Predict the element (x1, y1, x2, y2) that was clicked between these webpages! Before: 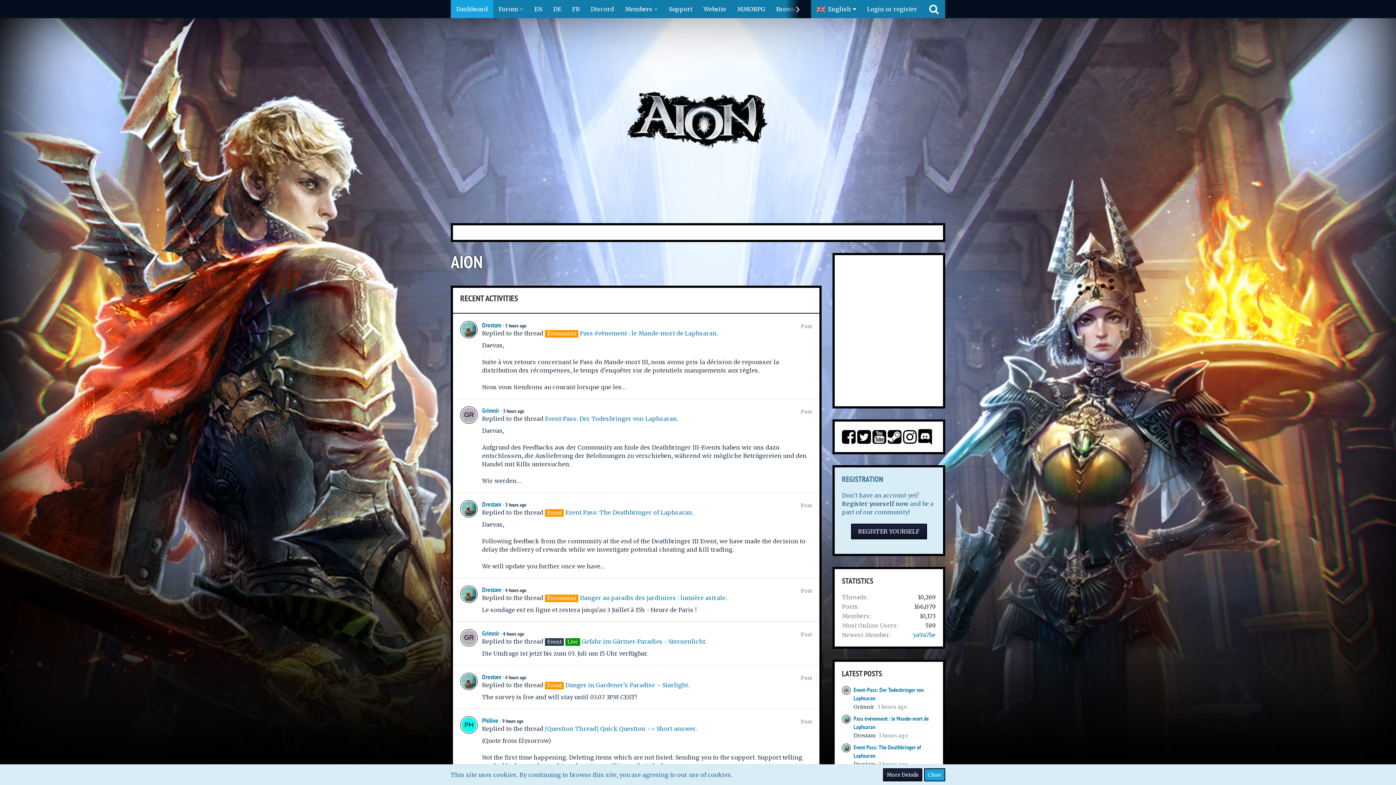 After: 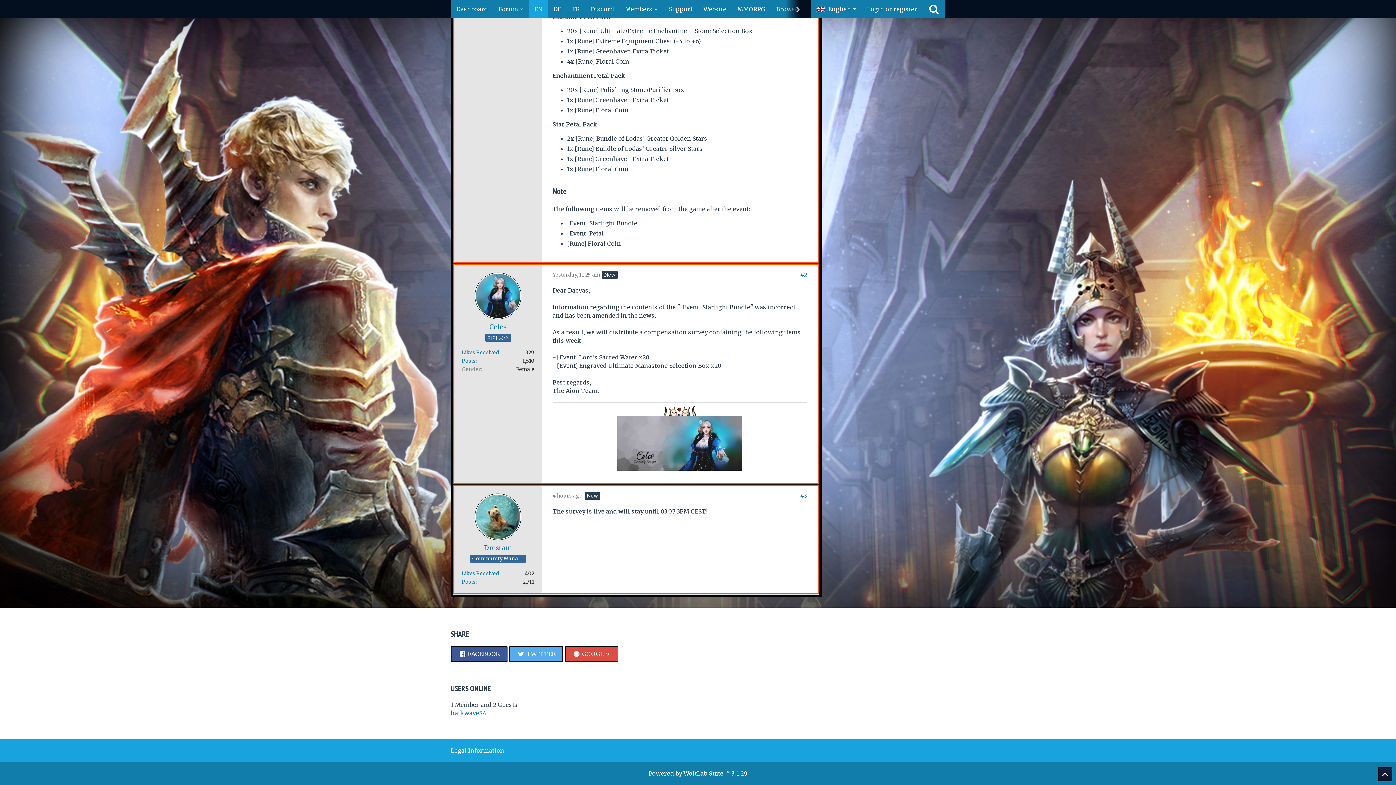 Action: label: Danger in Gardener’s Paradise – Starlight bbox: (565, 681, 688, 689)